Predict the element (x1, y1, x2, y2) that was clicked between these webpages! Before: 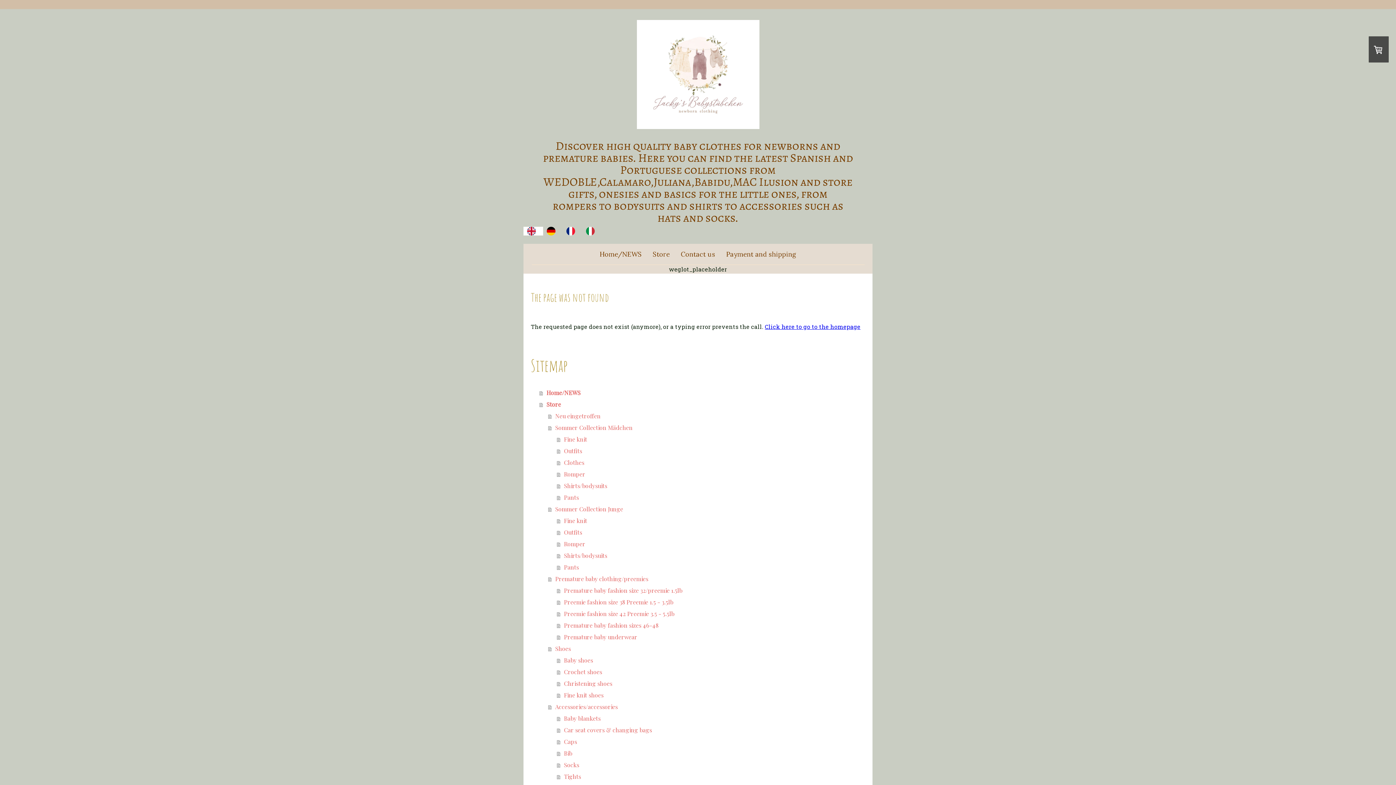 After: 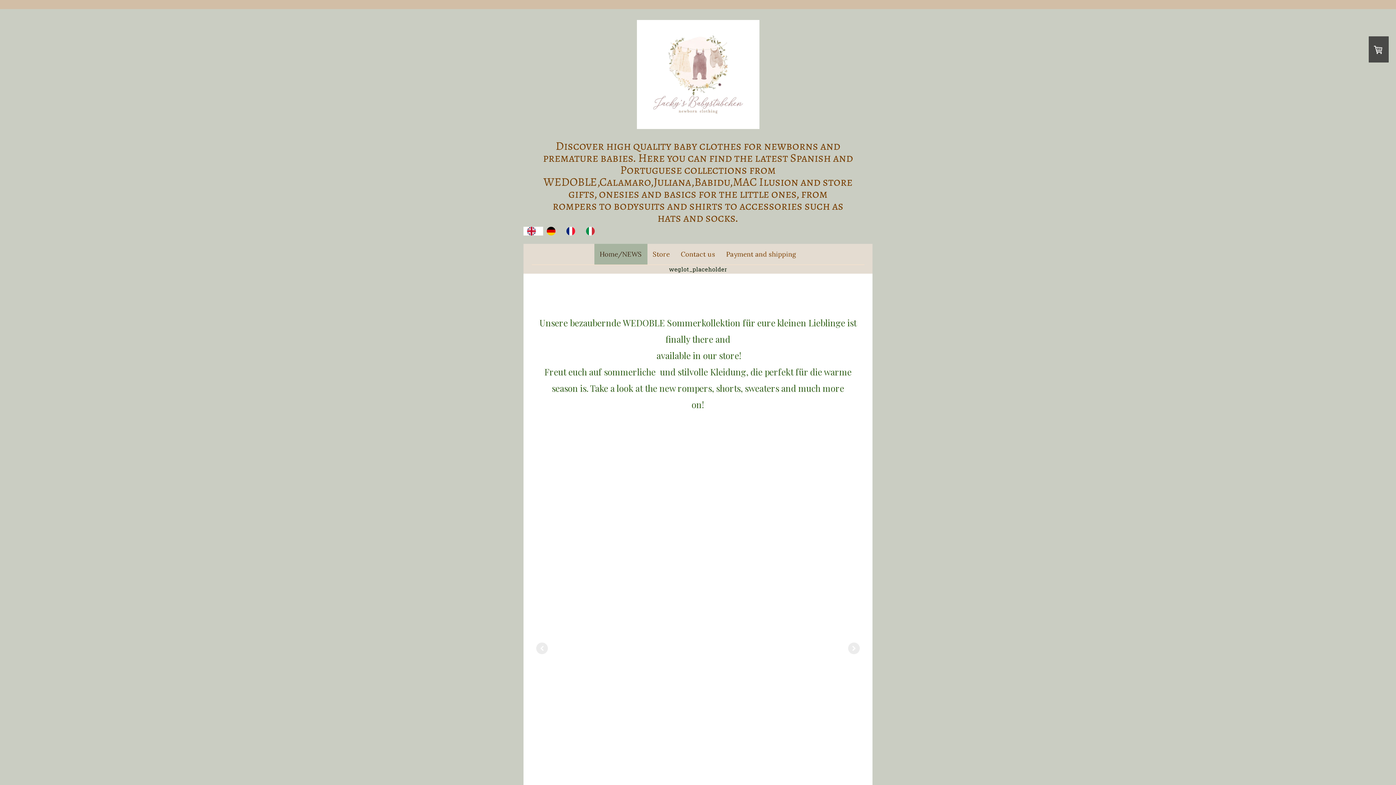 Action: label: Click here to go to the homepage bbox: (765, 323, 860, 330)